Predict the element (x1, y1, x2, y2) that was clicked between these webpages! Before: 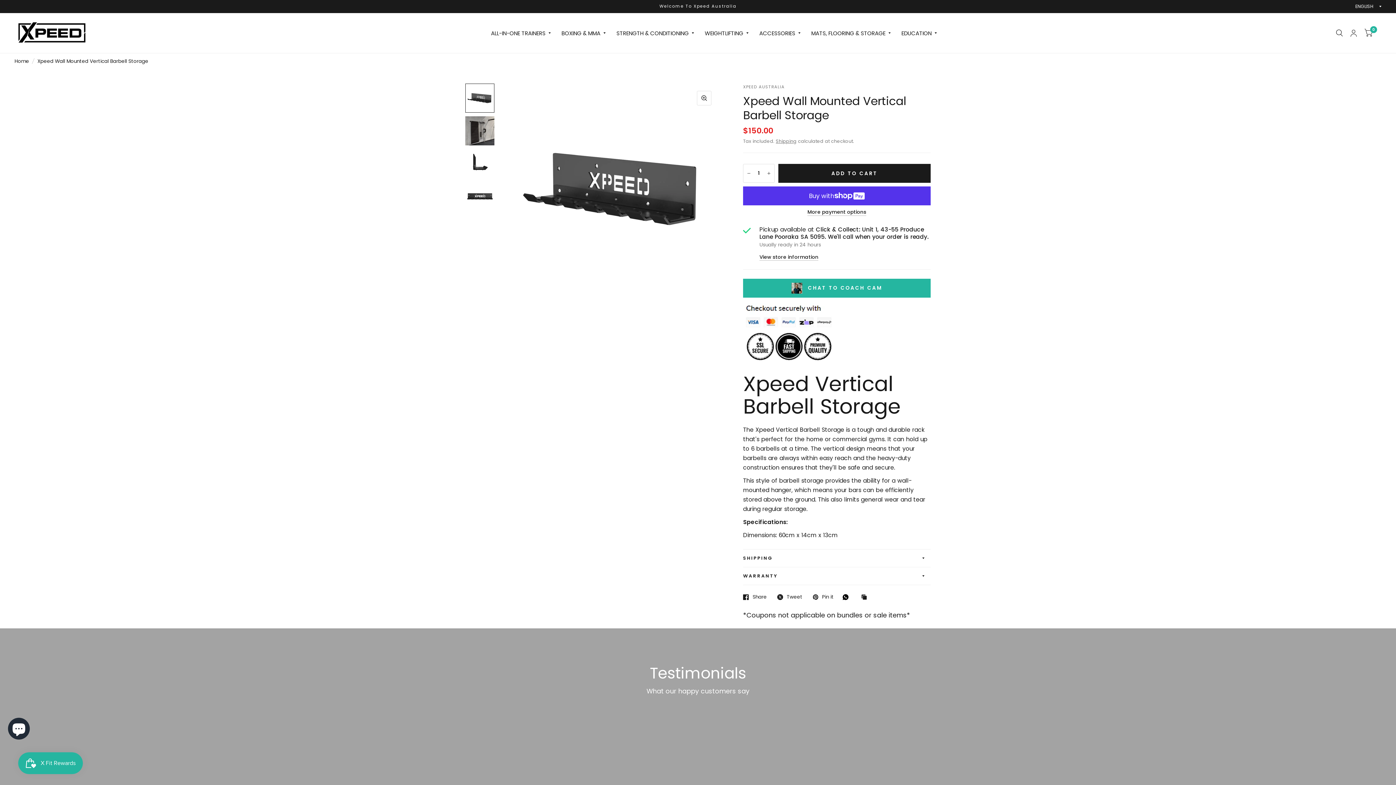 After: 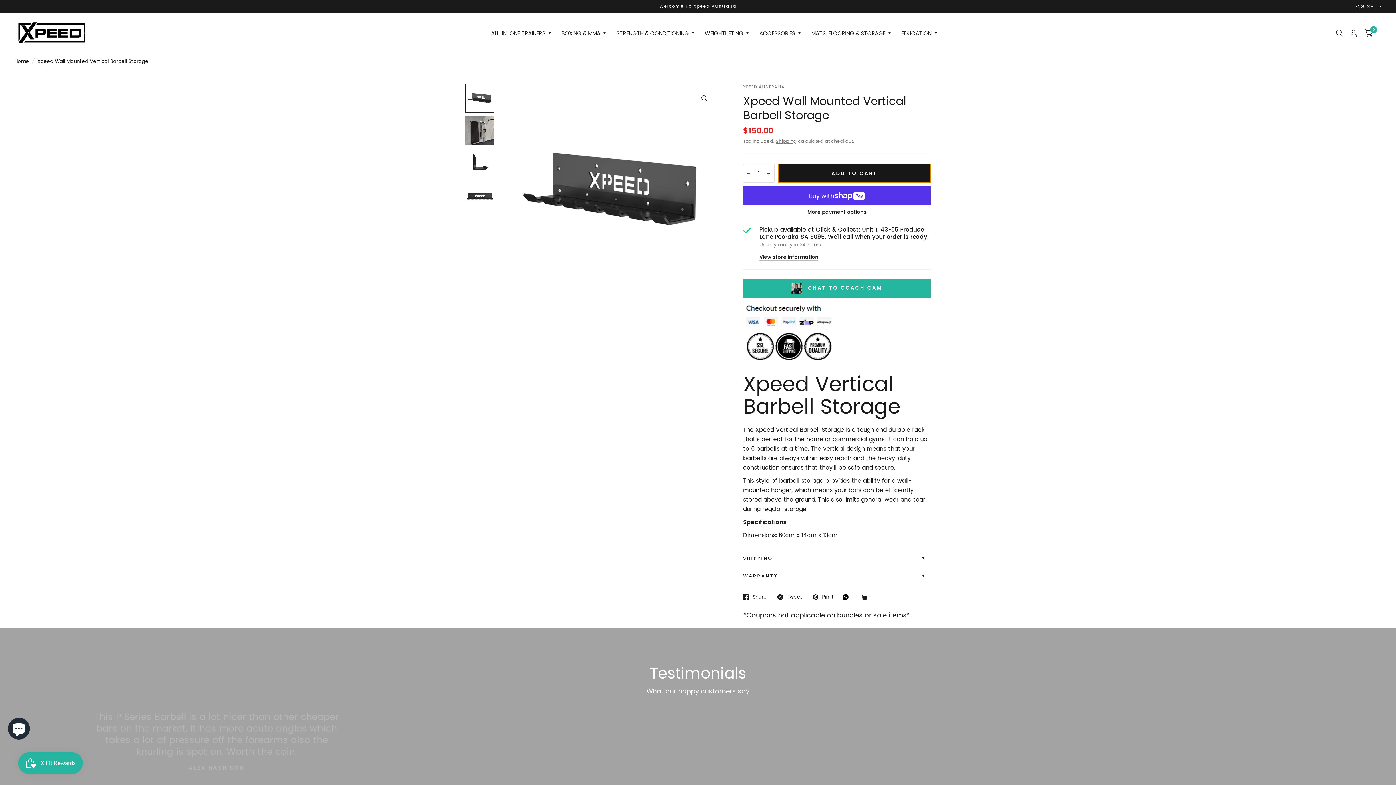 Action: bbox: (778, 164, 930, 182) label: ADD TO CART